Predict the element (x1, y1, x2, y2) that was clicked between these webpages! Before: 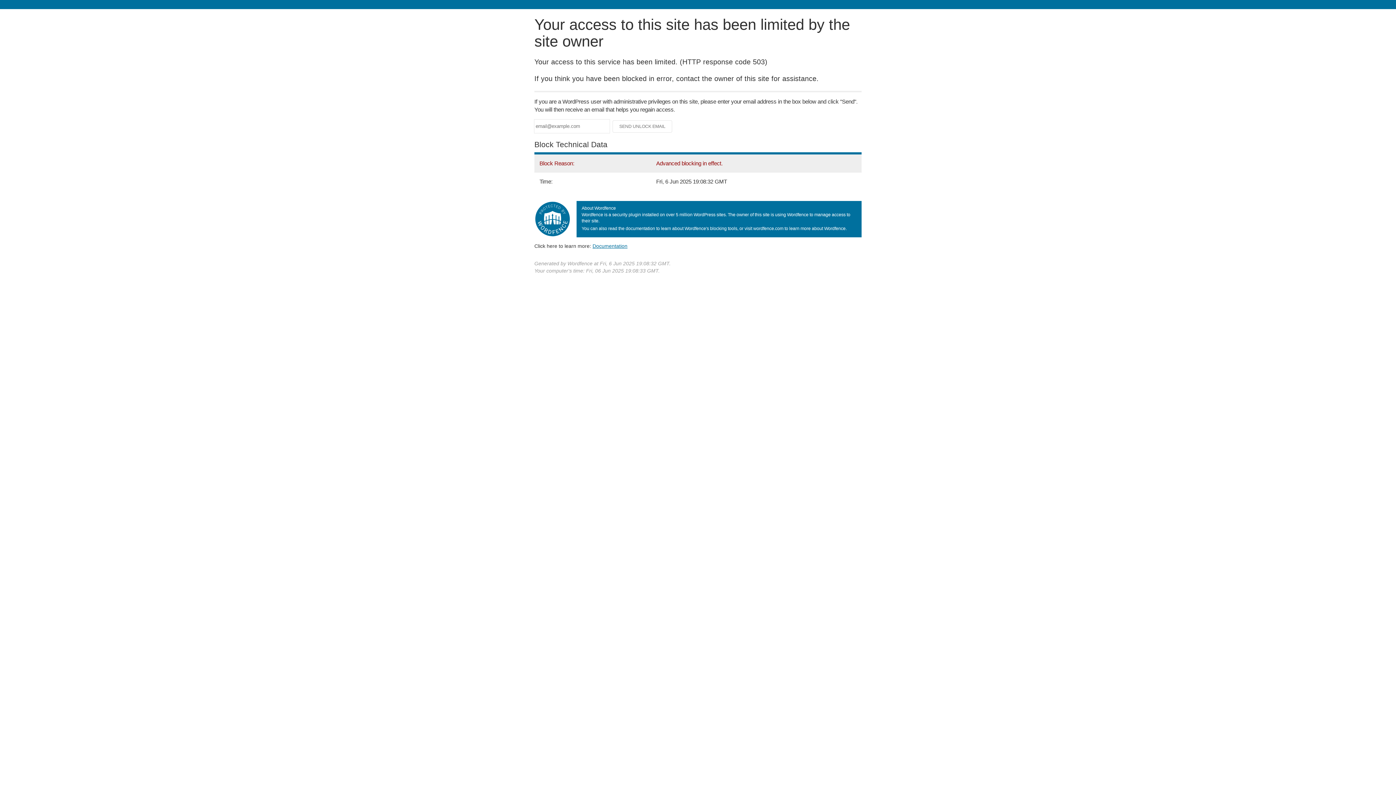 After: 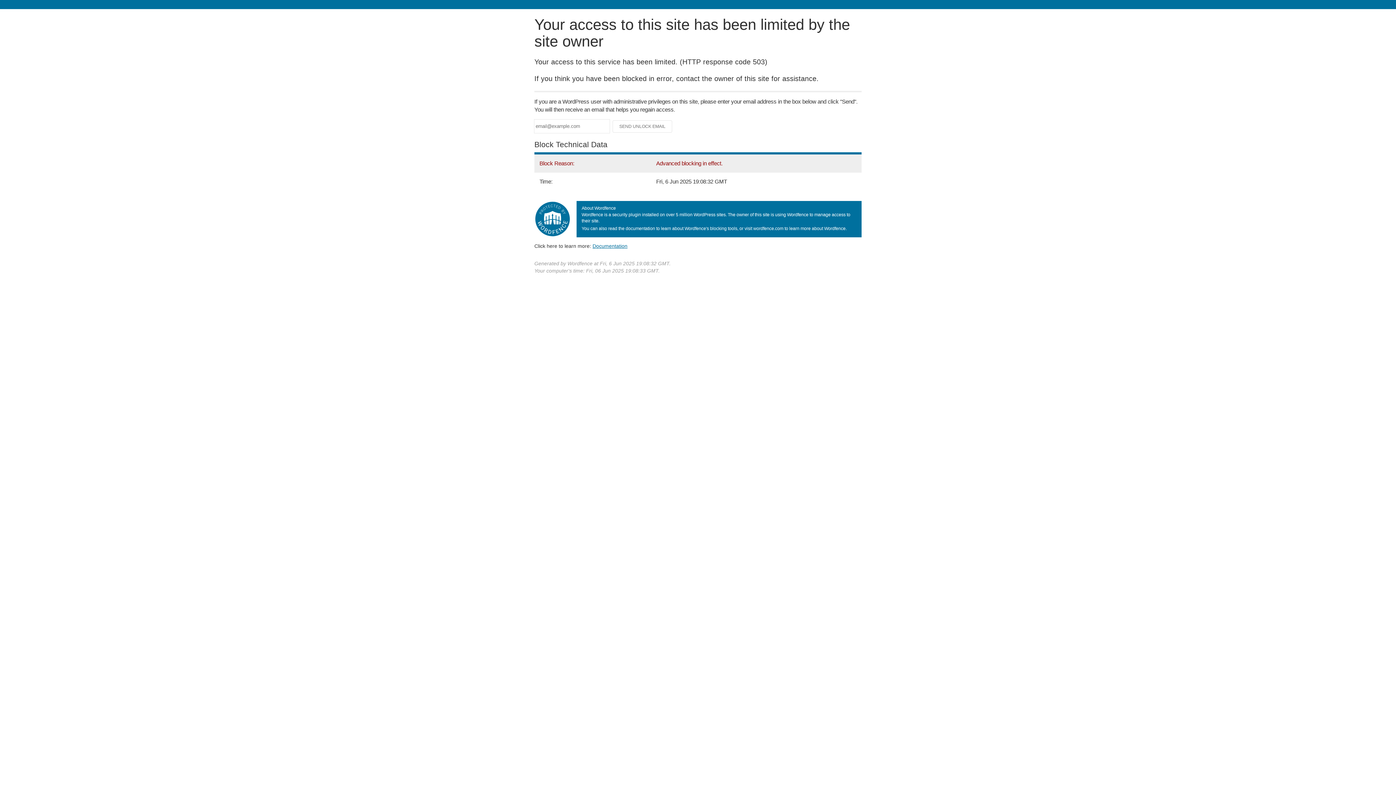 Action: label: Documentation bbox: (592, 243, 627, 248)